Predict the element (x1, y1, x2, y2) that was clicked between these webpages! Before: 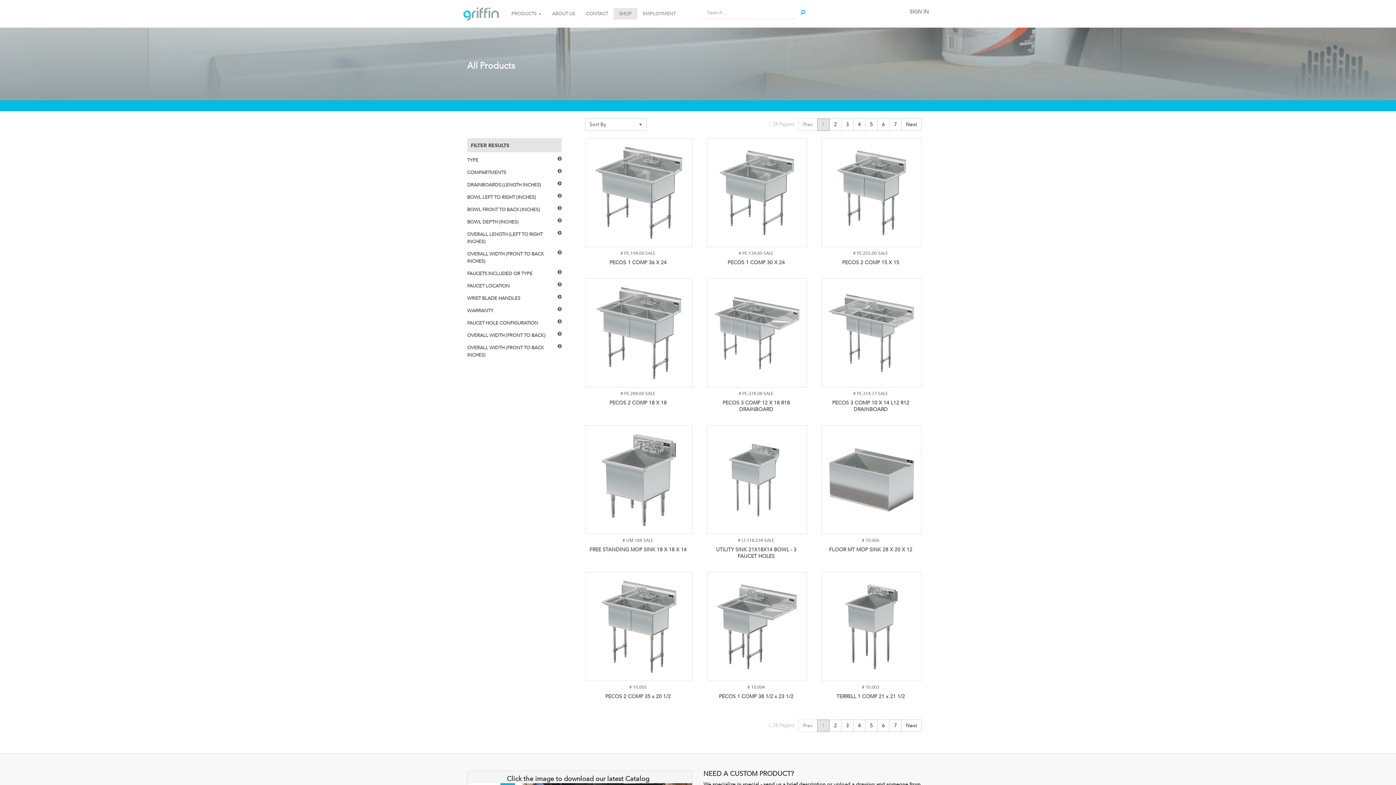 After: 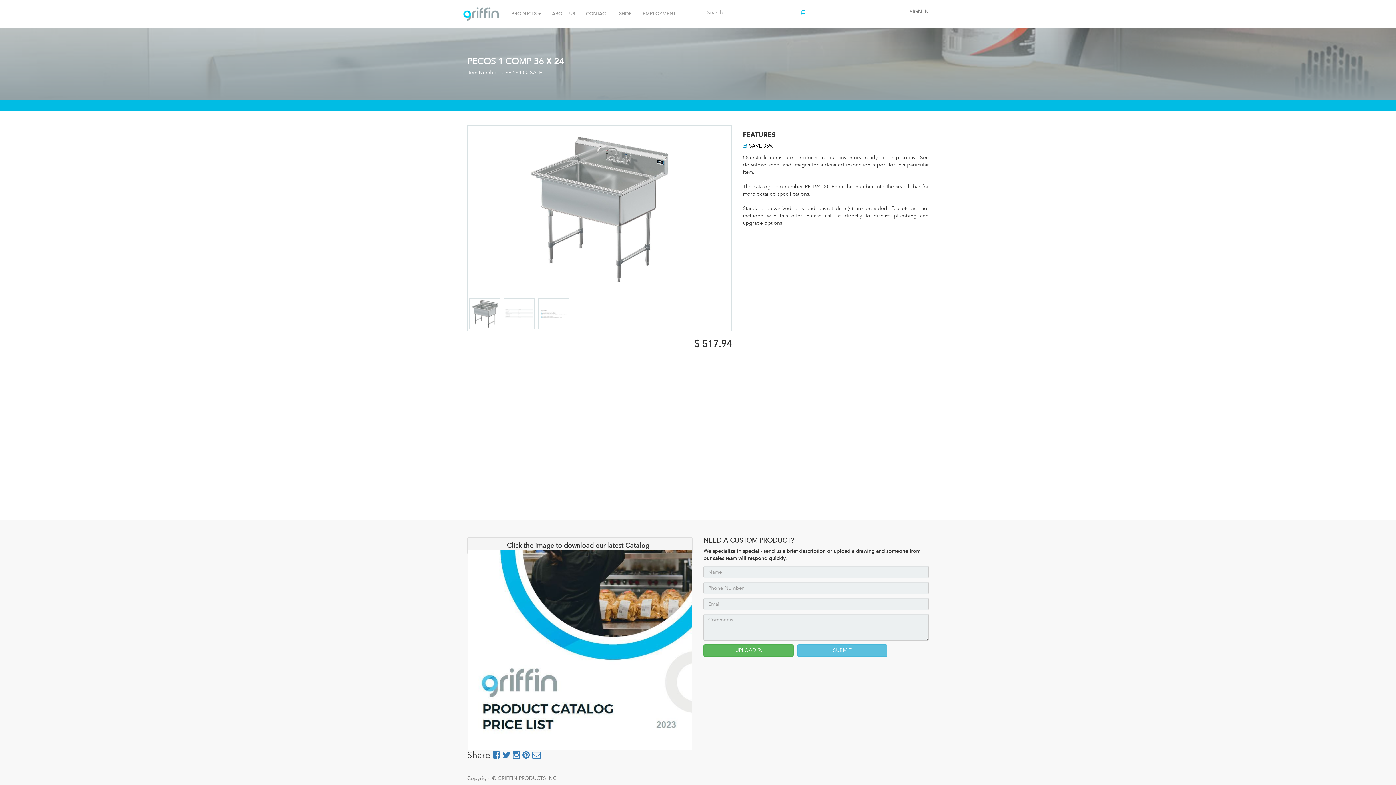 Action: bbox: (609, 259, 666, 265) label: PECOS 1 COMP 36 X 24